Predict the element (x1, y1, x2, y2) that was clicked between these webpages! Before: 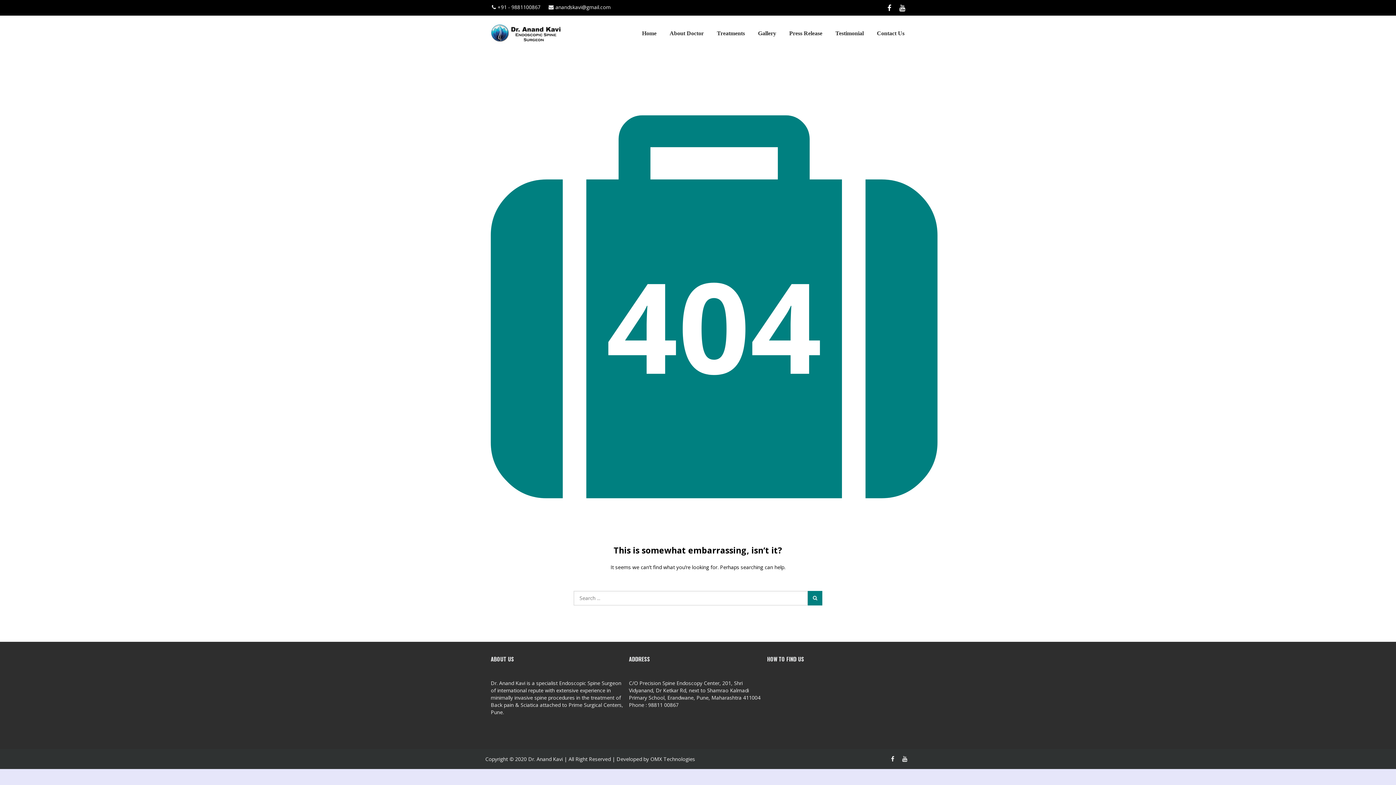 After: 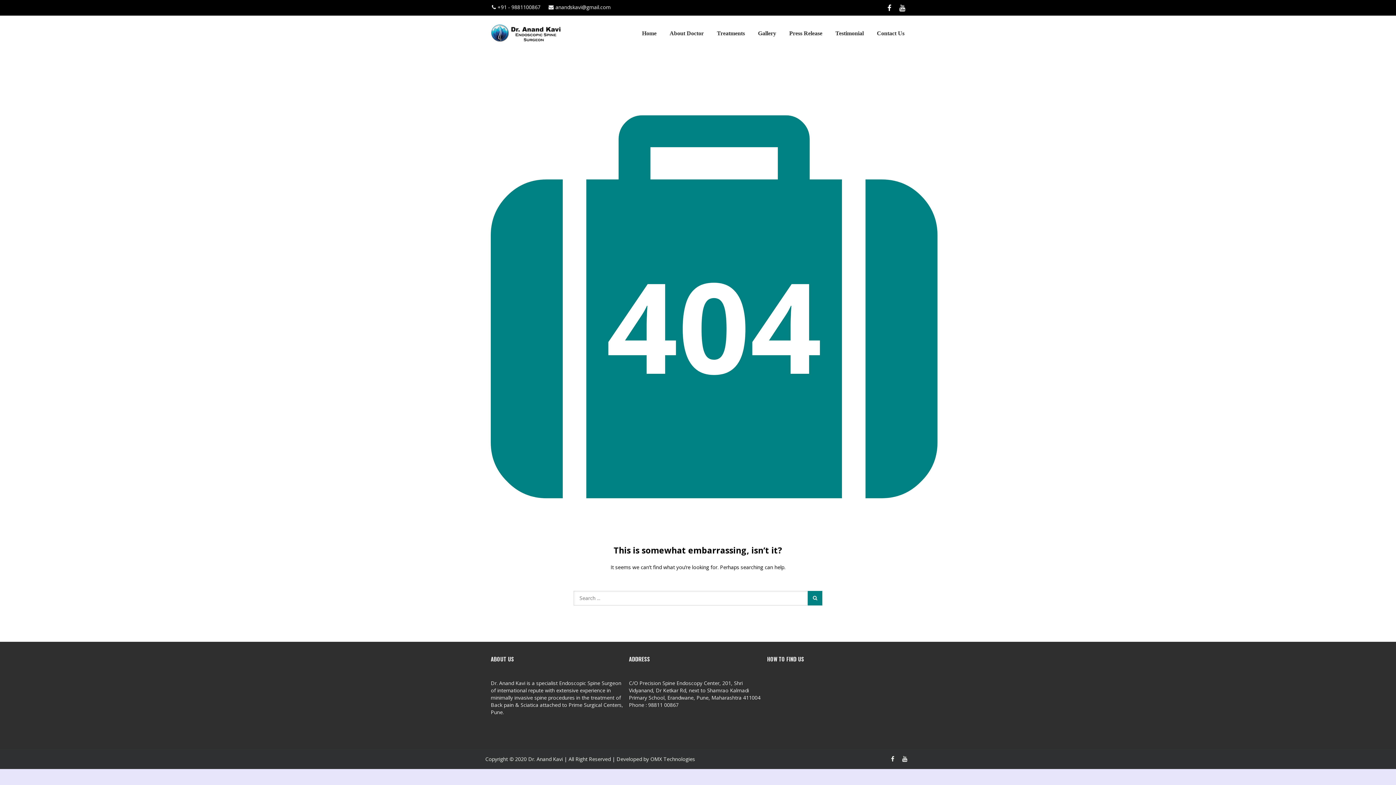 Action: bbox: (899, 755, 910, 763)